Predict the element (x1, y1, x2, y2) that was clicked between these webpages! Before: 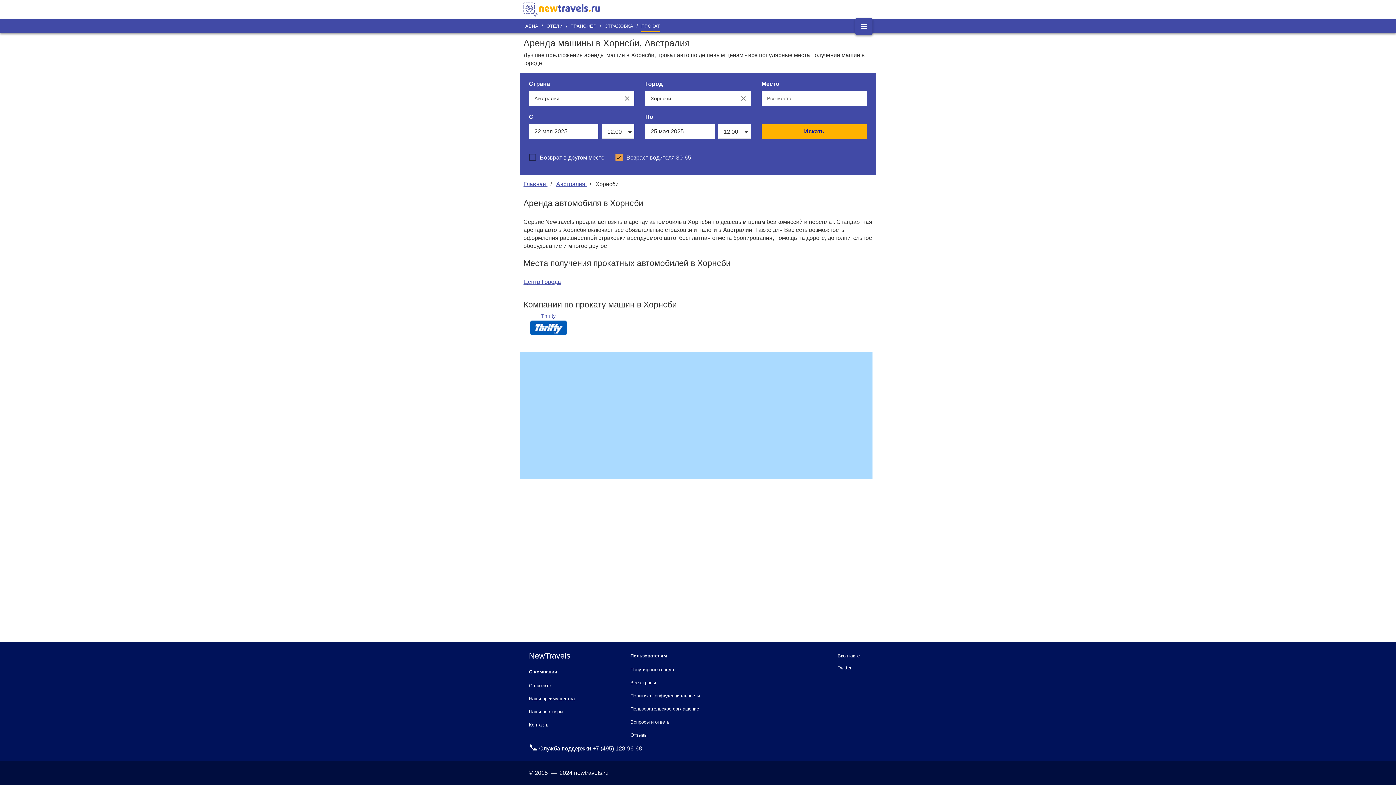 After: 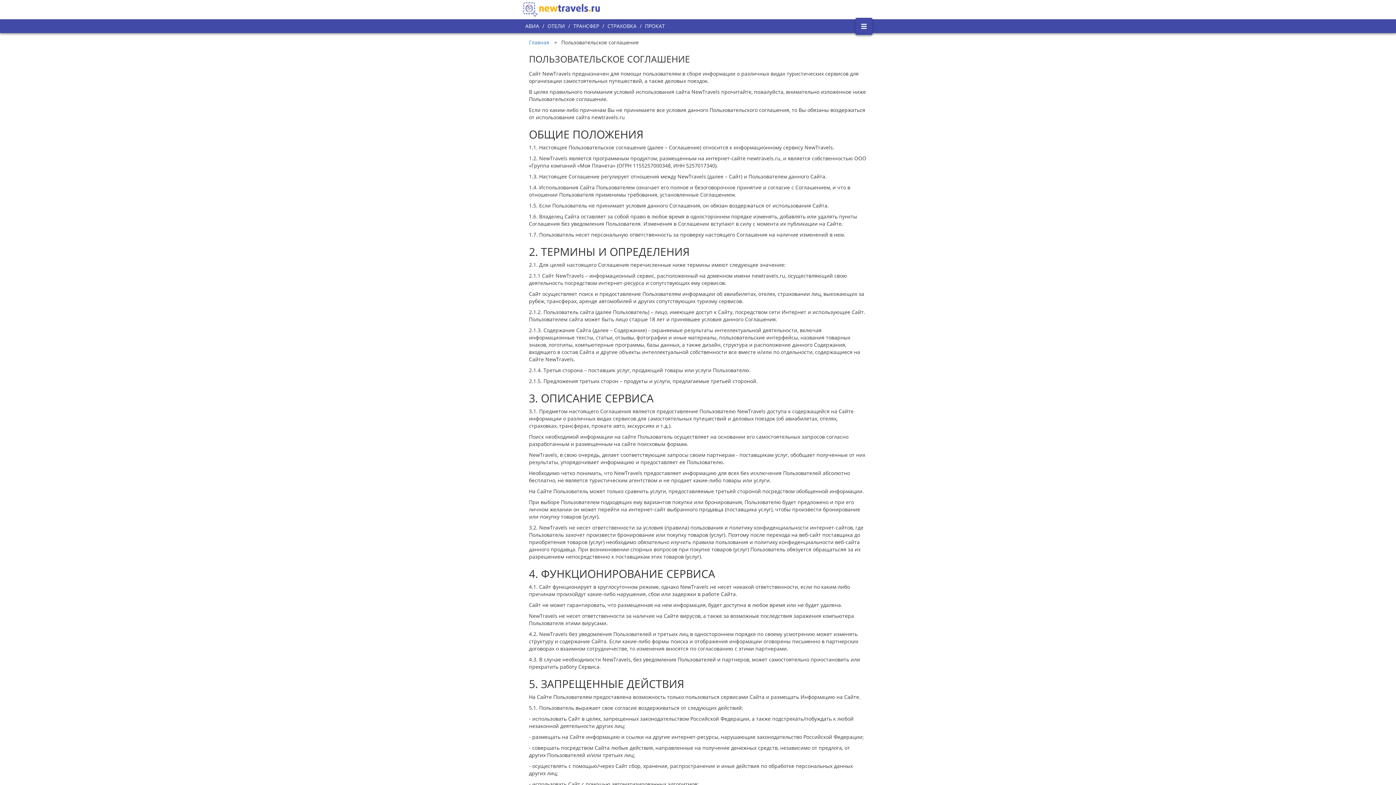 Action: bbox: (630, 706, 699, 712) label: Пользовательское соглашение